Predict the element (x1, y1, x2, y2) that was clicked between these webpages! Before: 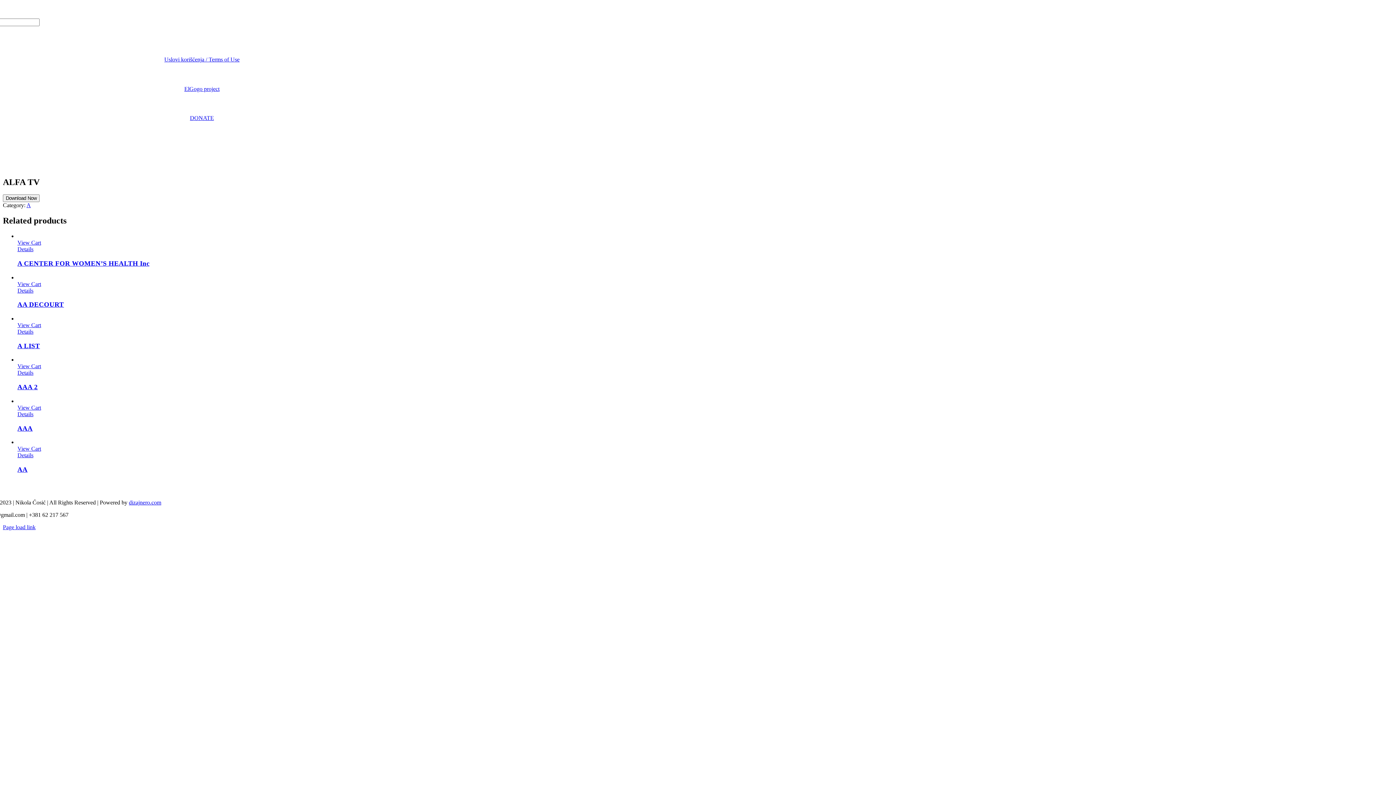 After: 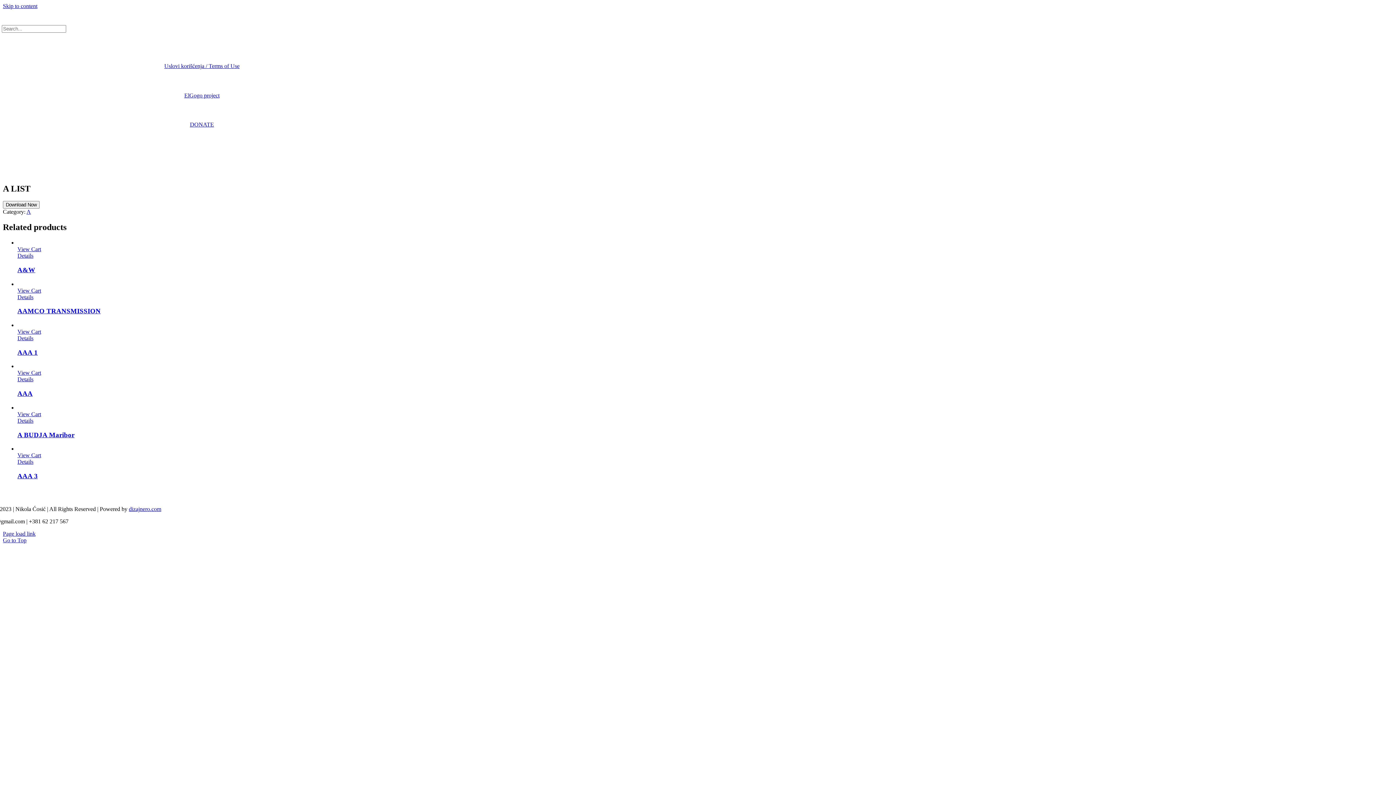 Action: bbox: (17, 342, 40, 349) label: A LIST